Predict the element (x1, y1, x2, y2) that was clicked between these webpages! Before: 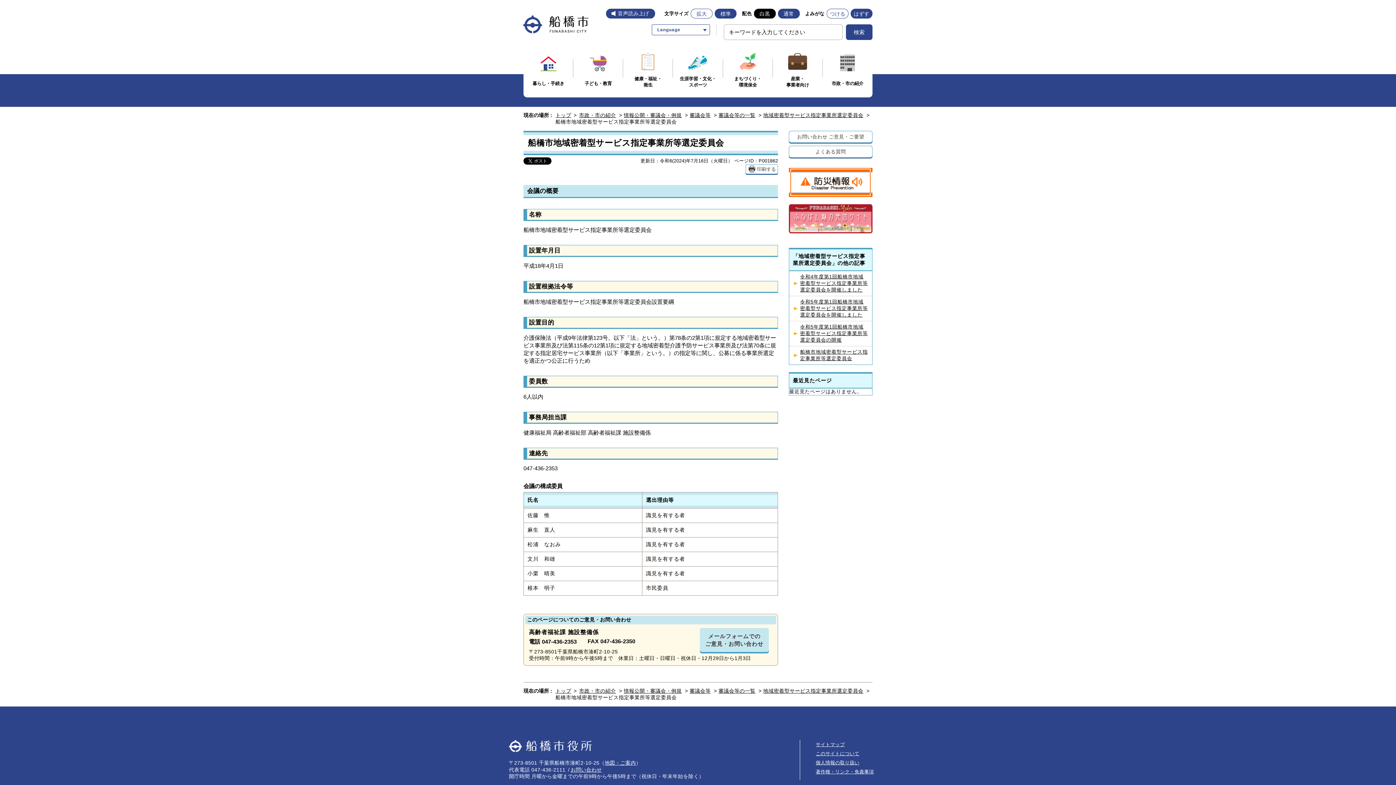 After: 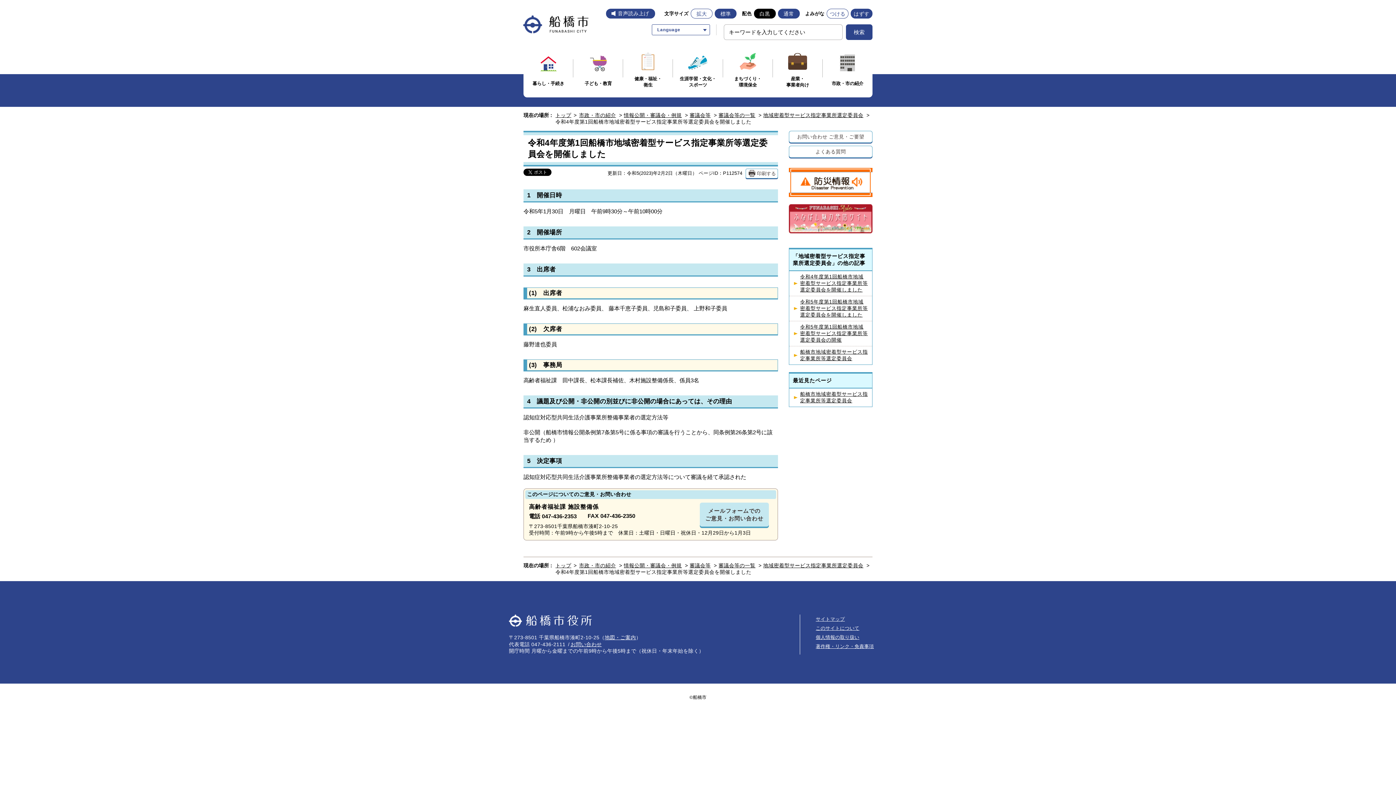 Action: label: 令和4年度第1回船橋市地域密着型サービス指定事業所等選定委員会を開催しました bbox: (789, 271, 872, 296)